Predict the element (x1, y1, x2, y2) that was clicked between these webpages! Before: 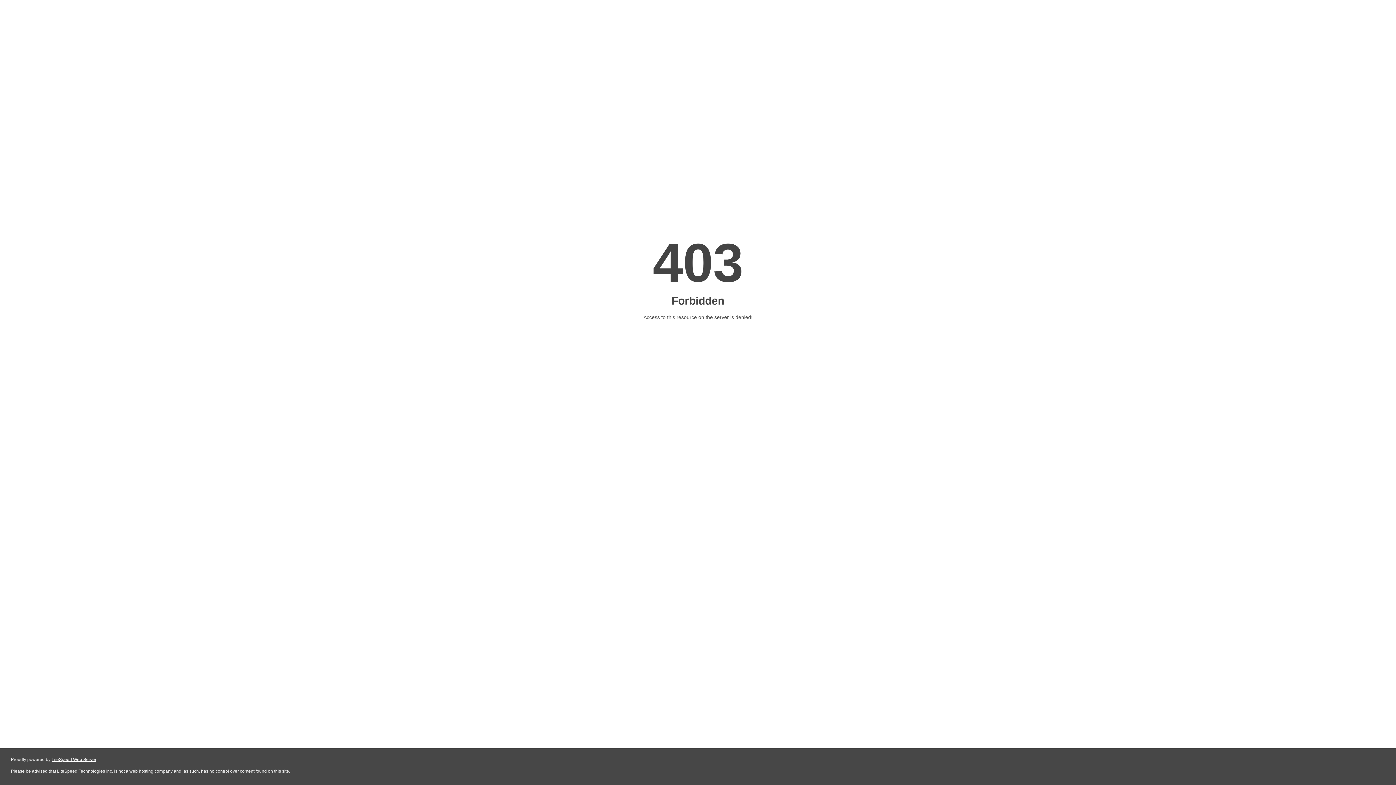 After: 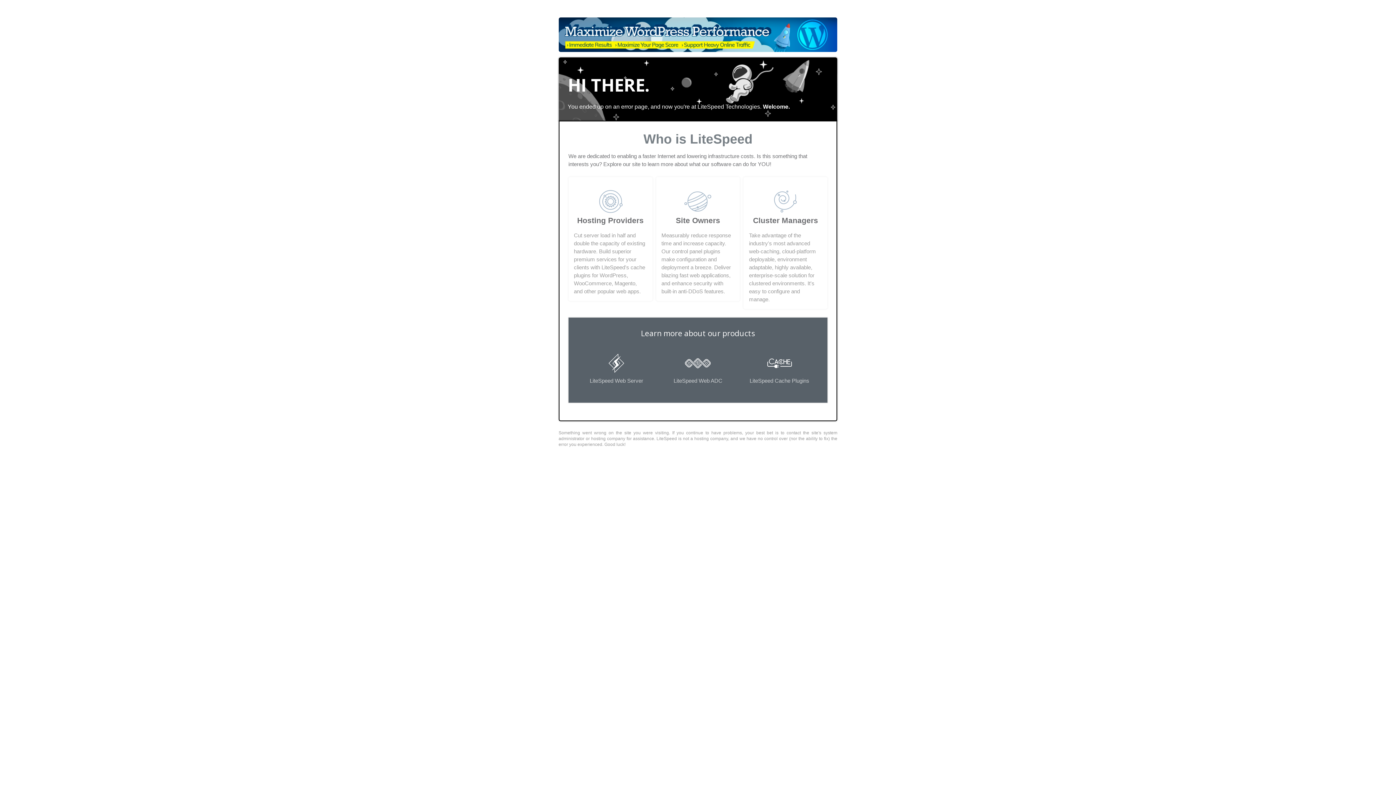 Action: label: LiteSpeed Web Server bbox: (51, 757, 96, 762)